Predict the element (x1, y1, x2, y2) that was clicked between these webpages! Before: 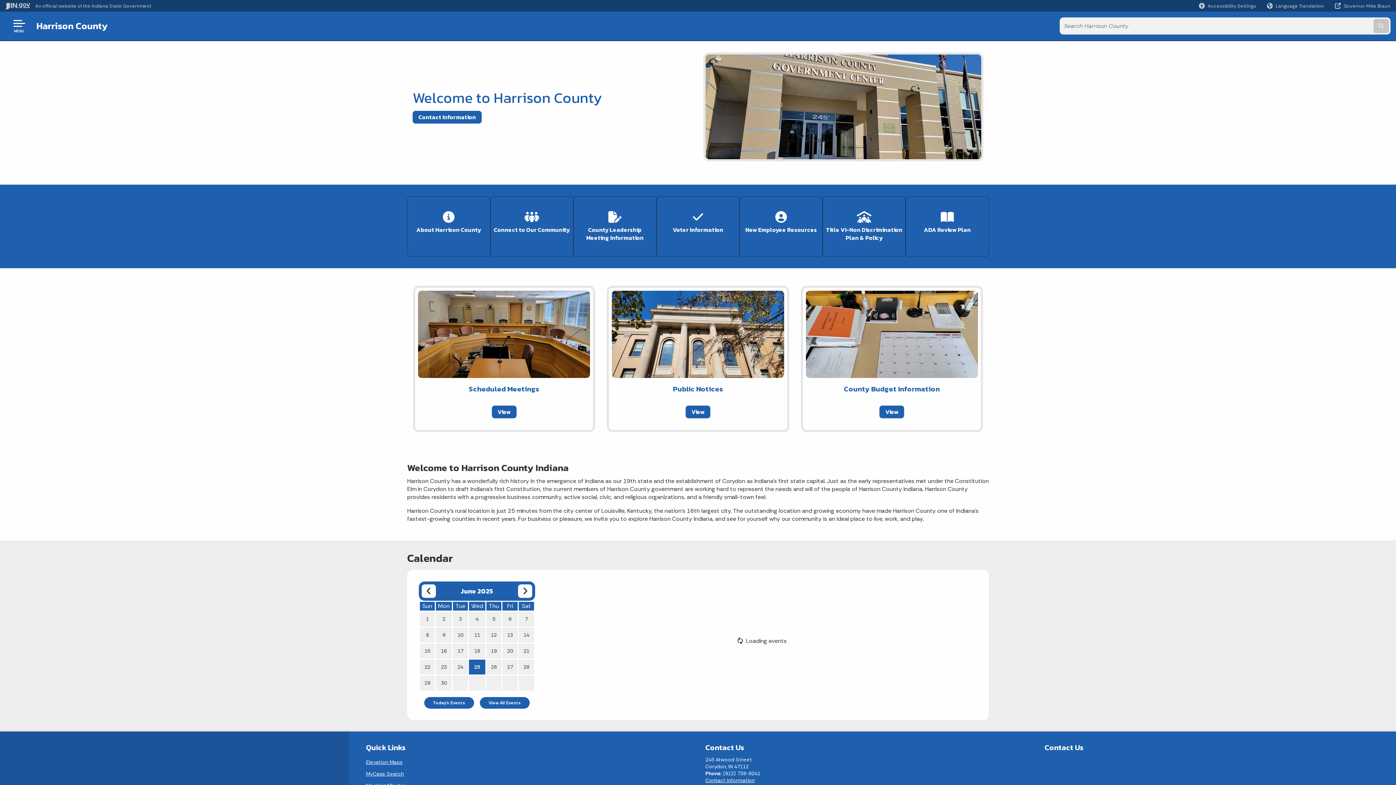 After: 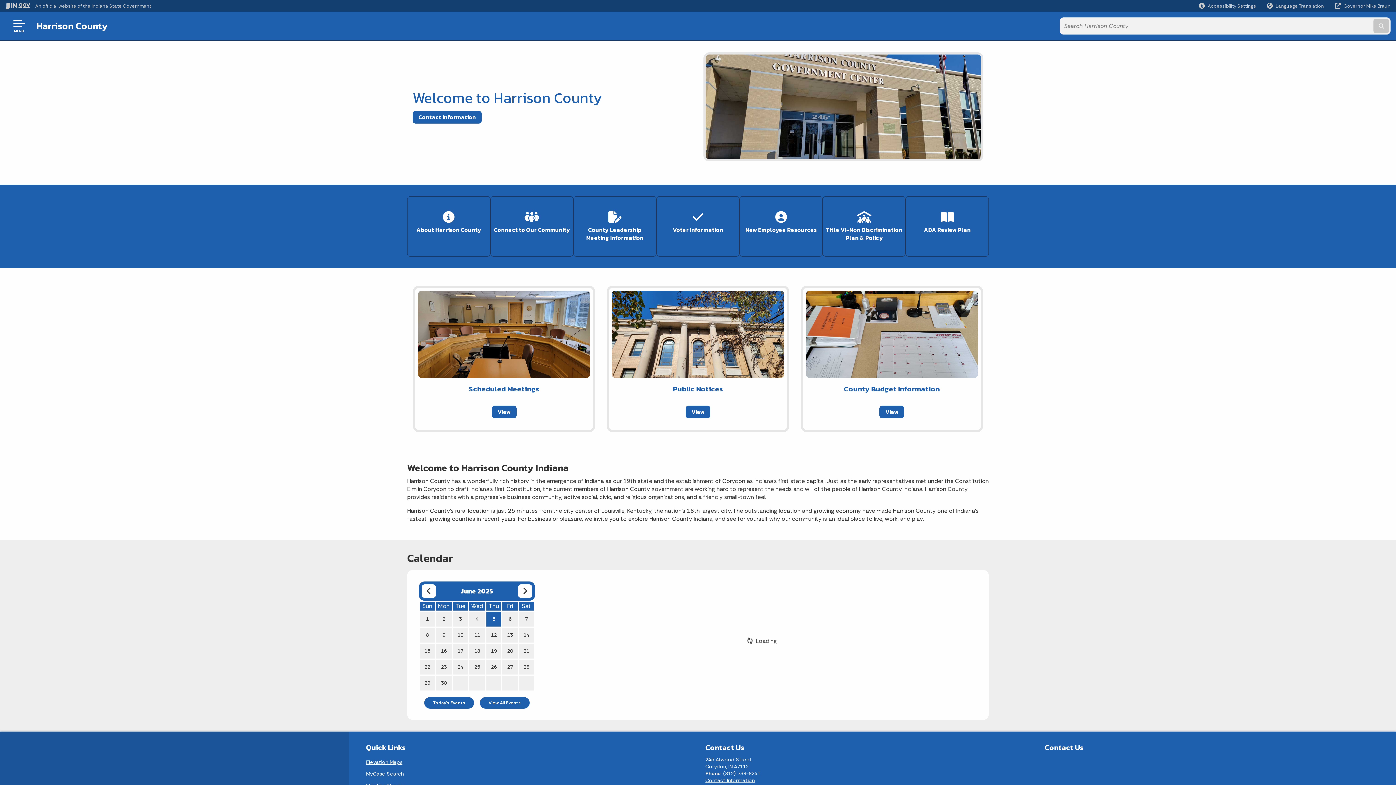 Action: label: June 5 bbox: (486, 612, 501, 626)